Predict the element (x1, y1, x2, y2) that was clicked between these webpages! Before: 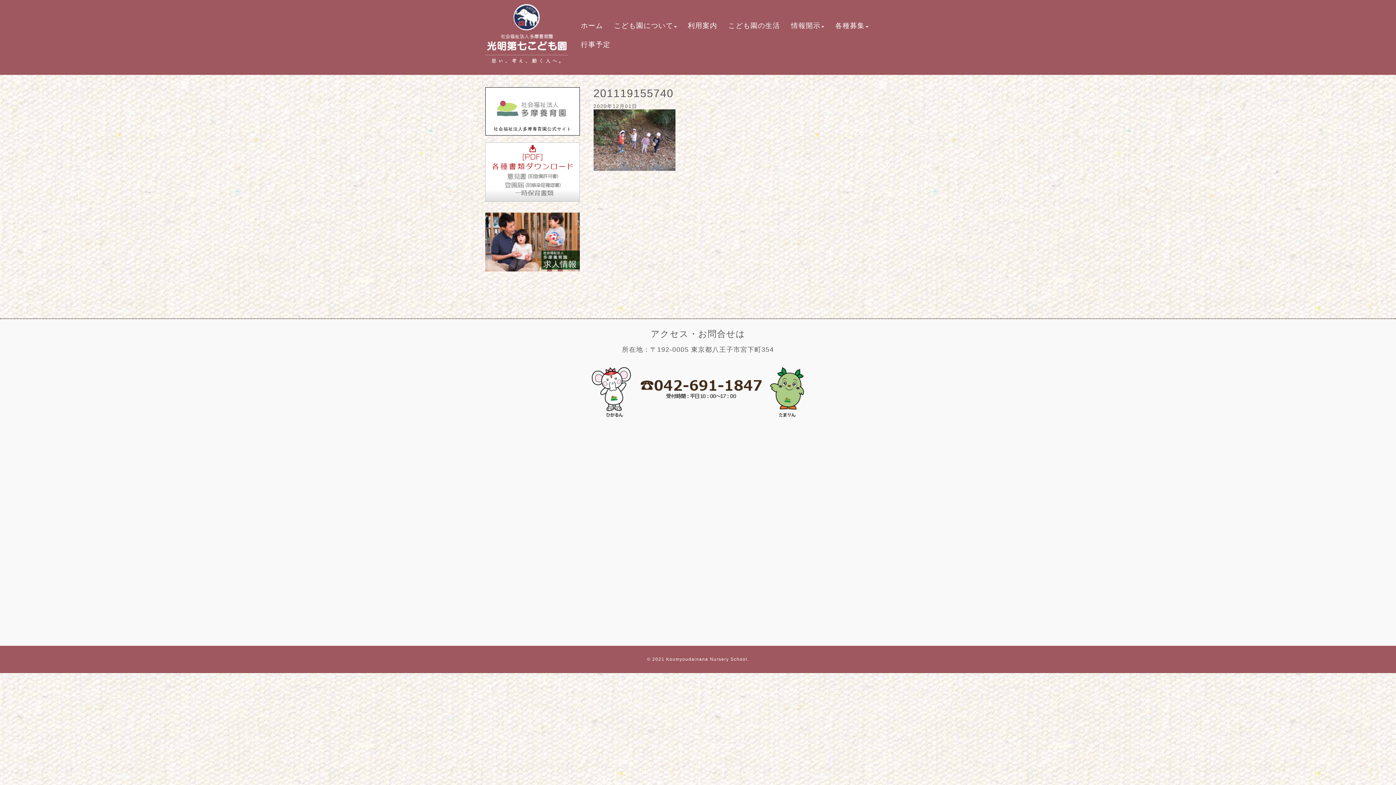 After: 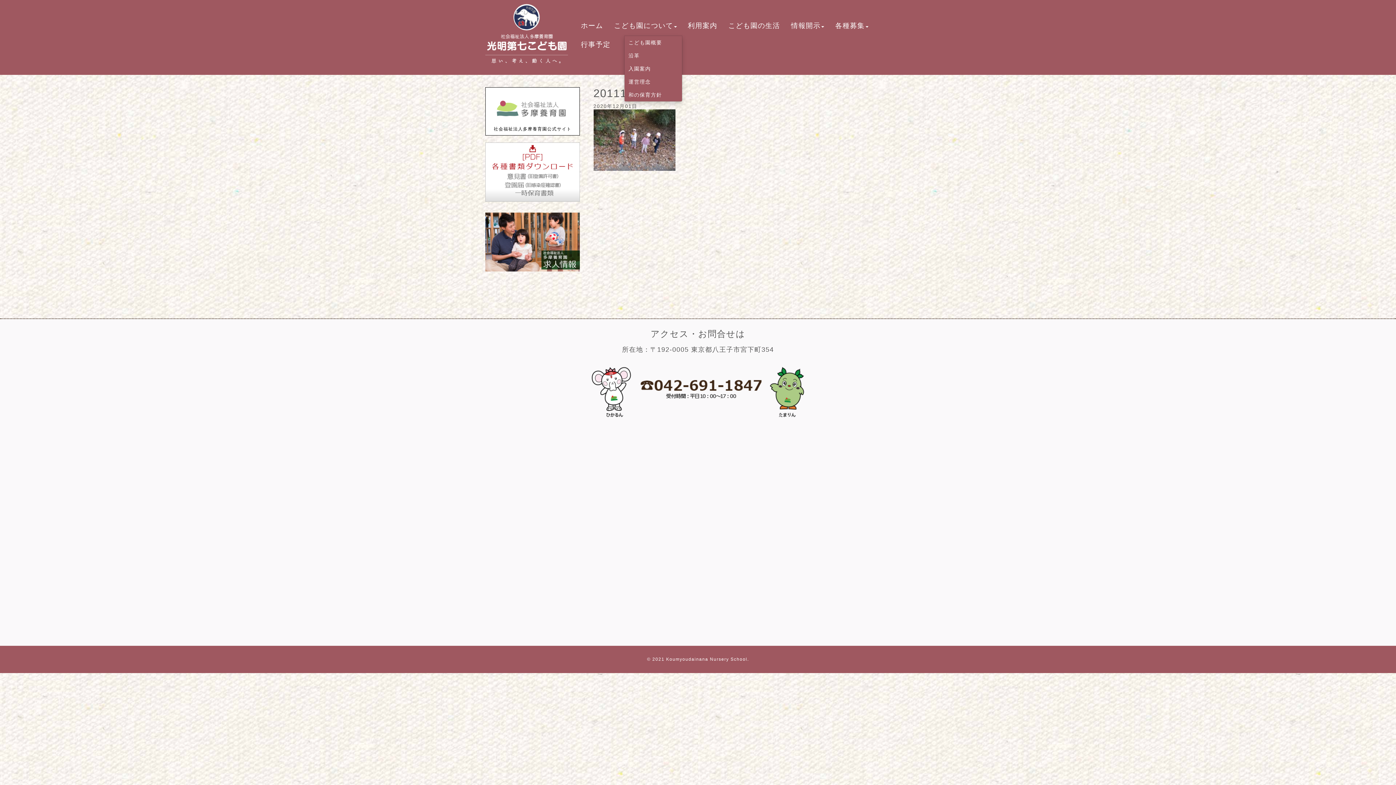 Action: bbox: (608, 16, 682, 35) label: こども園について